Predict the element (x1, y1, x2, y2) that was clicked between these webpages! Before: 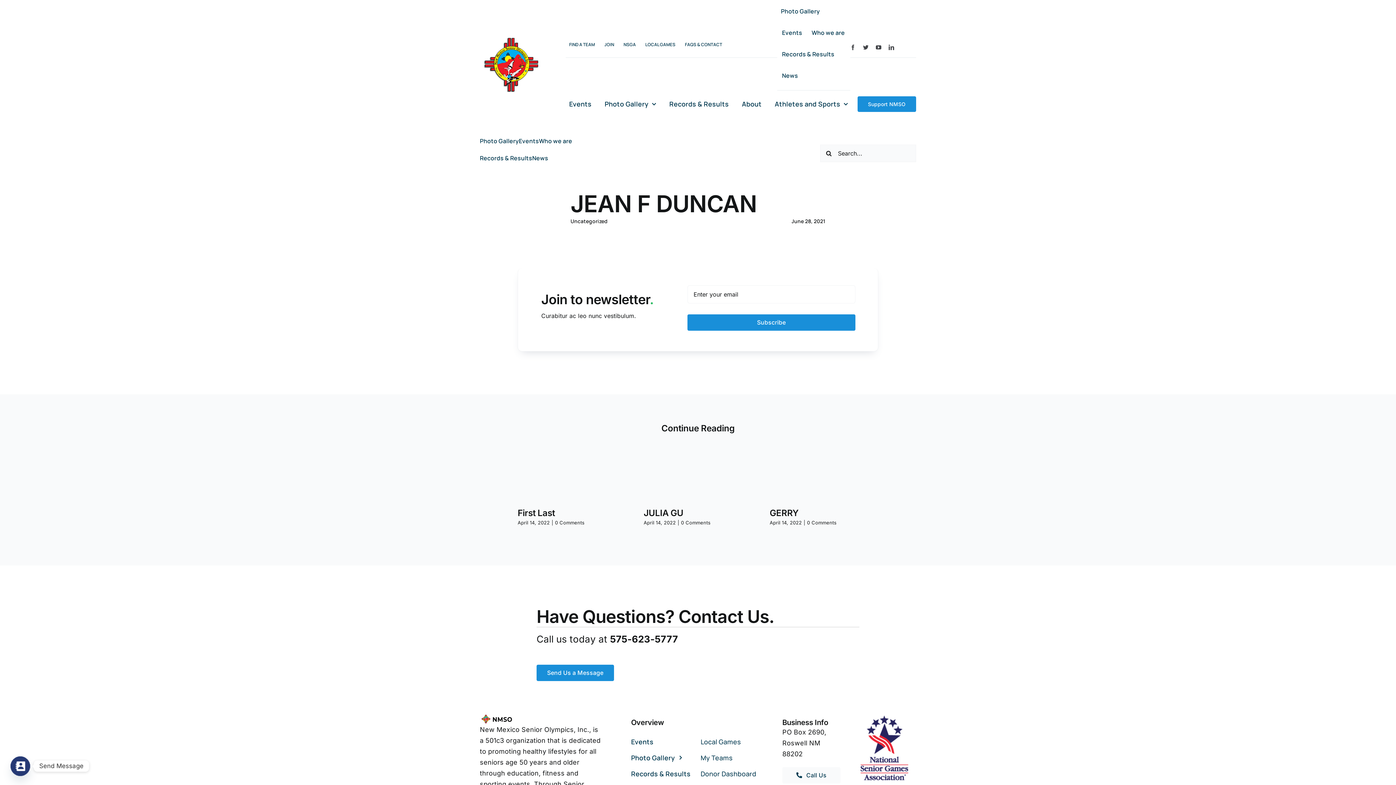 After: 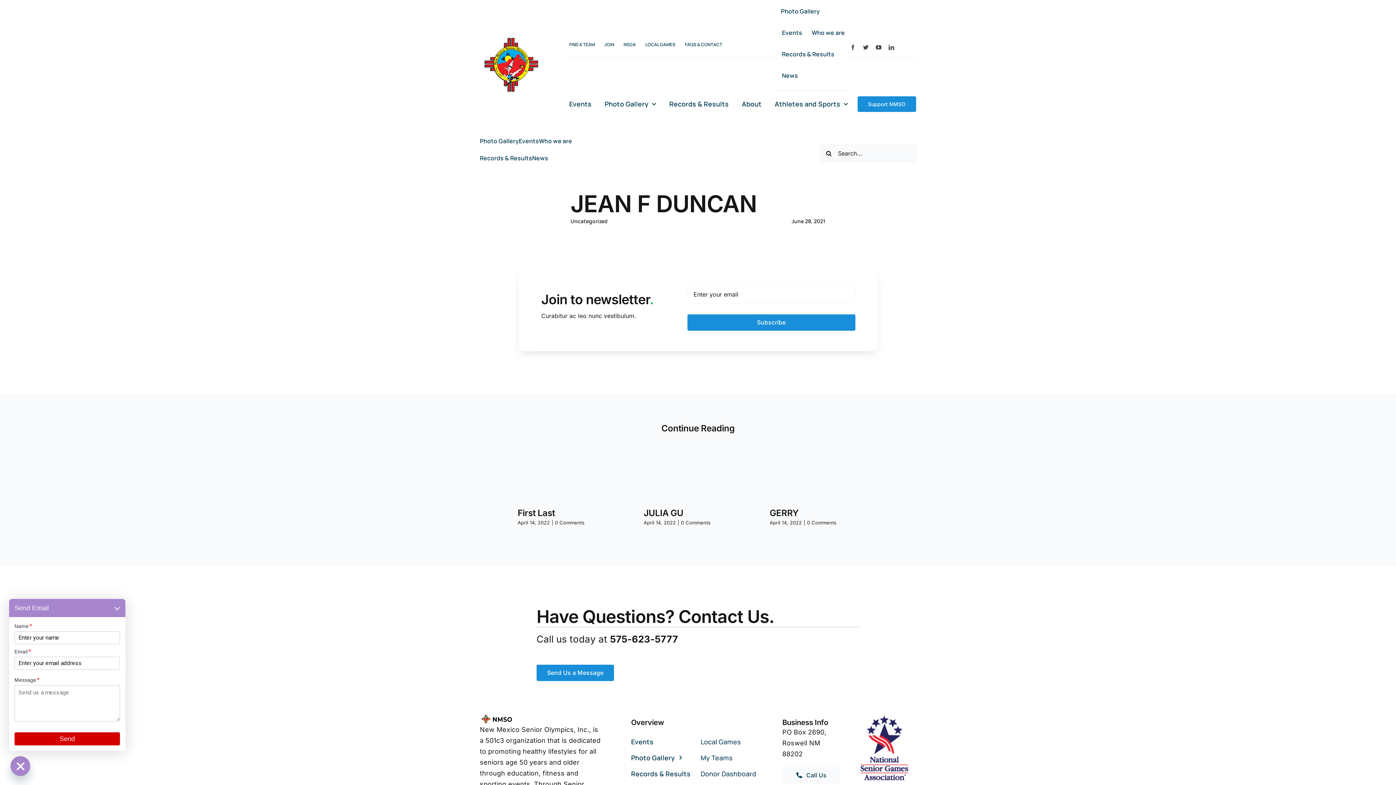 Action: label: Contact_Us bbox: (10, 756, 30, 776)